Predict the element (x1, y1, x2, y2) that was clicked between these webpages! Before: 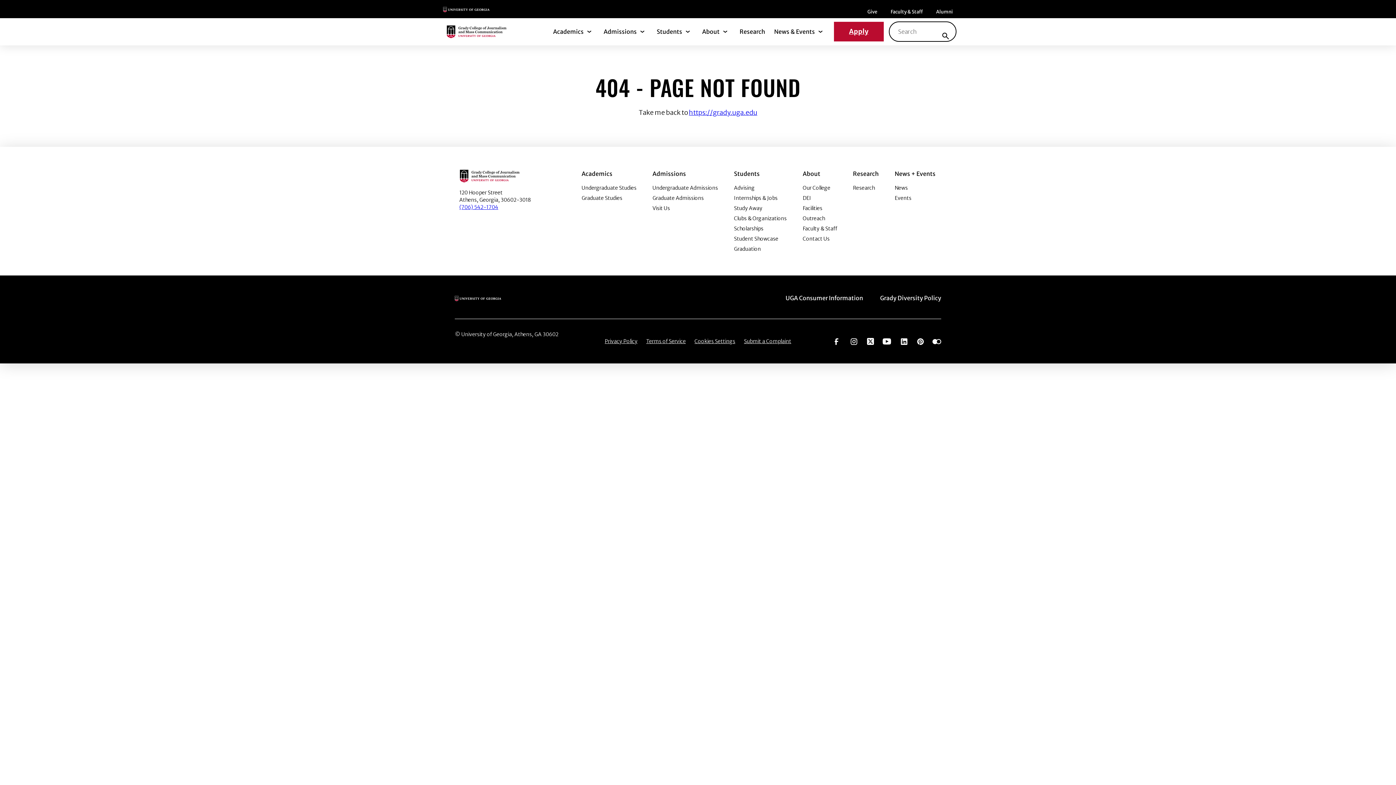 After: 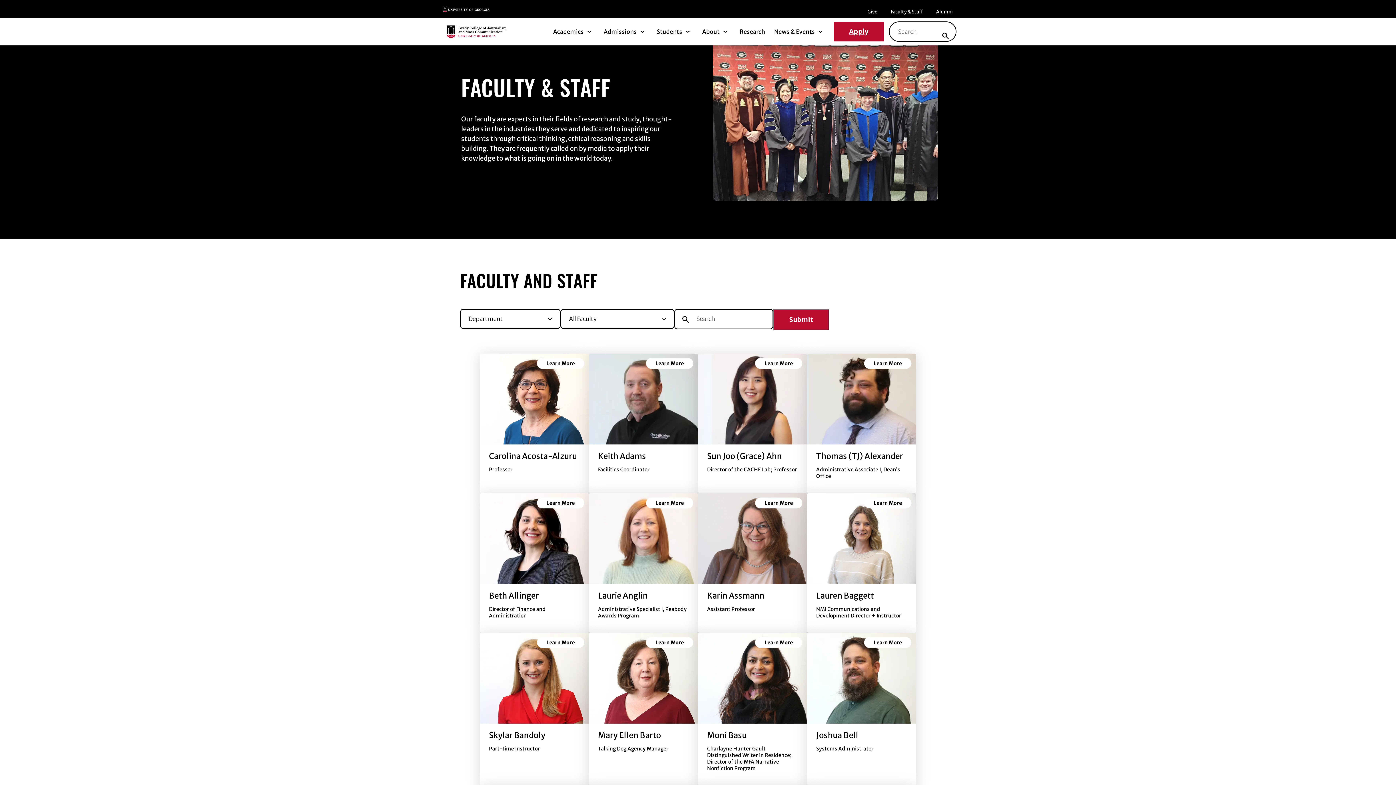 Action: label: Faculty & Staff bbox: (802, 225, 837, 232)